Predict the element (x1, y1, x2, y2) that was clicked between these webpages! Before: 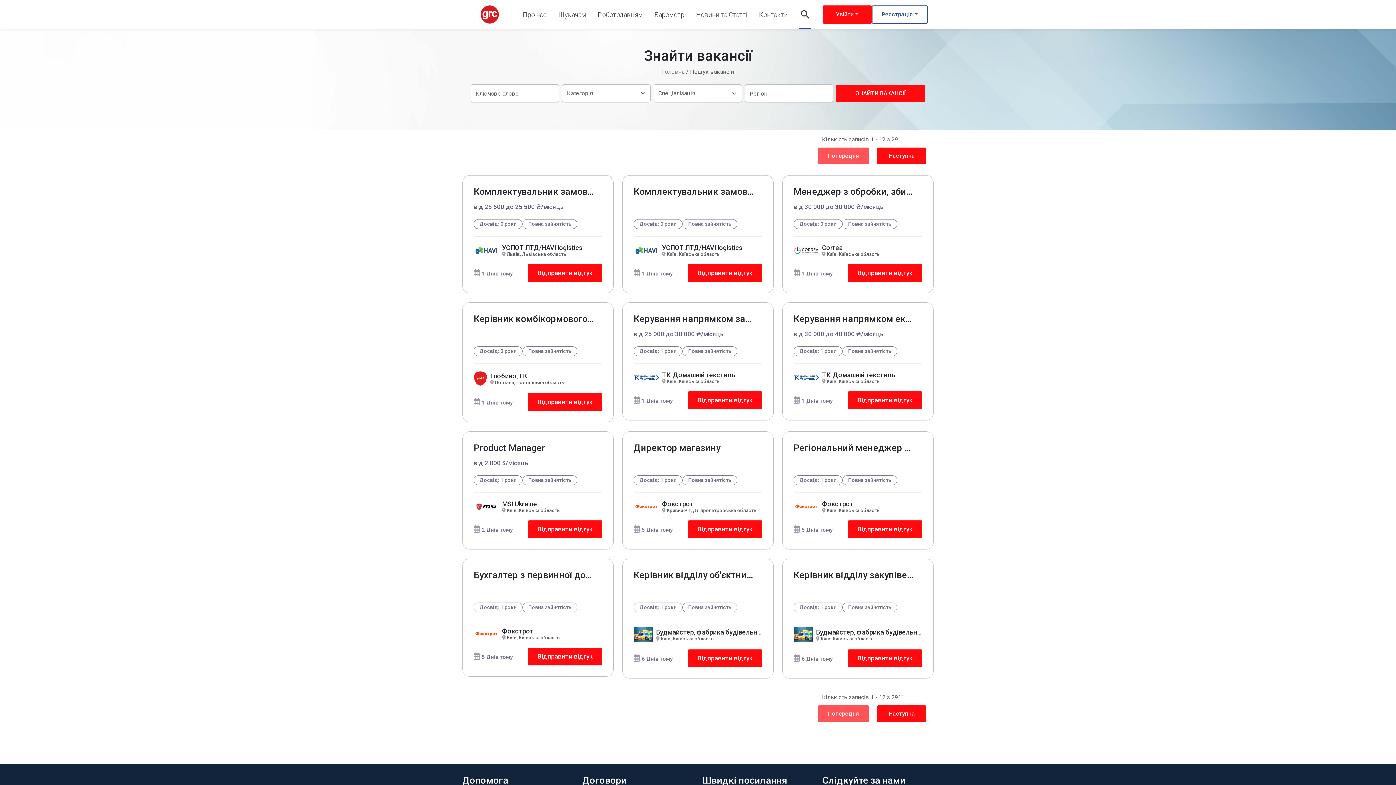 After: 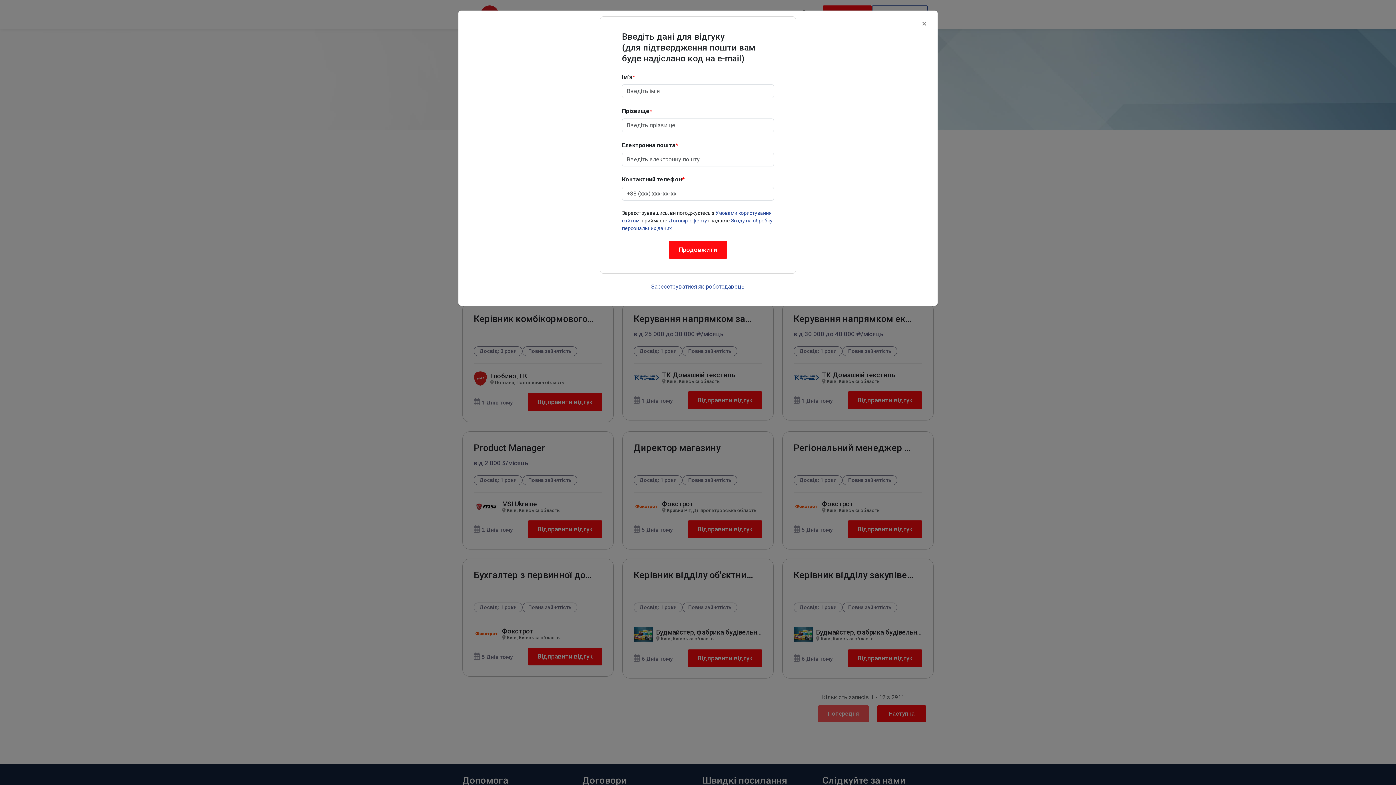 Action: label: Відправити відгук bbox: (688, 520, 762, 538)